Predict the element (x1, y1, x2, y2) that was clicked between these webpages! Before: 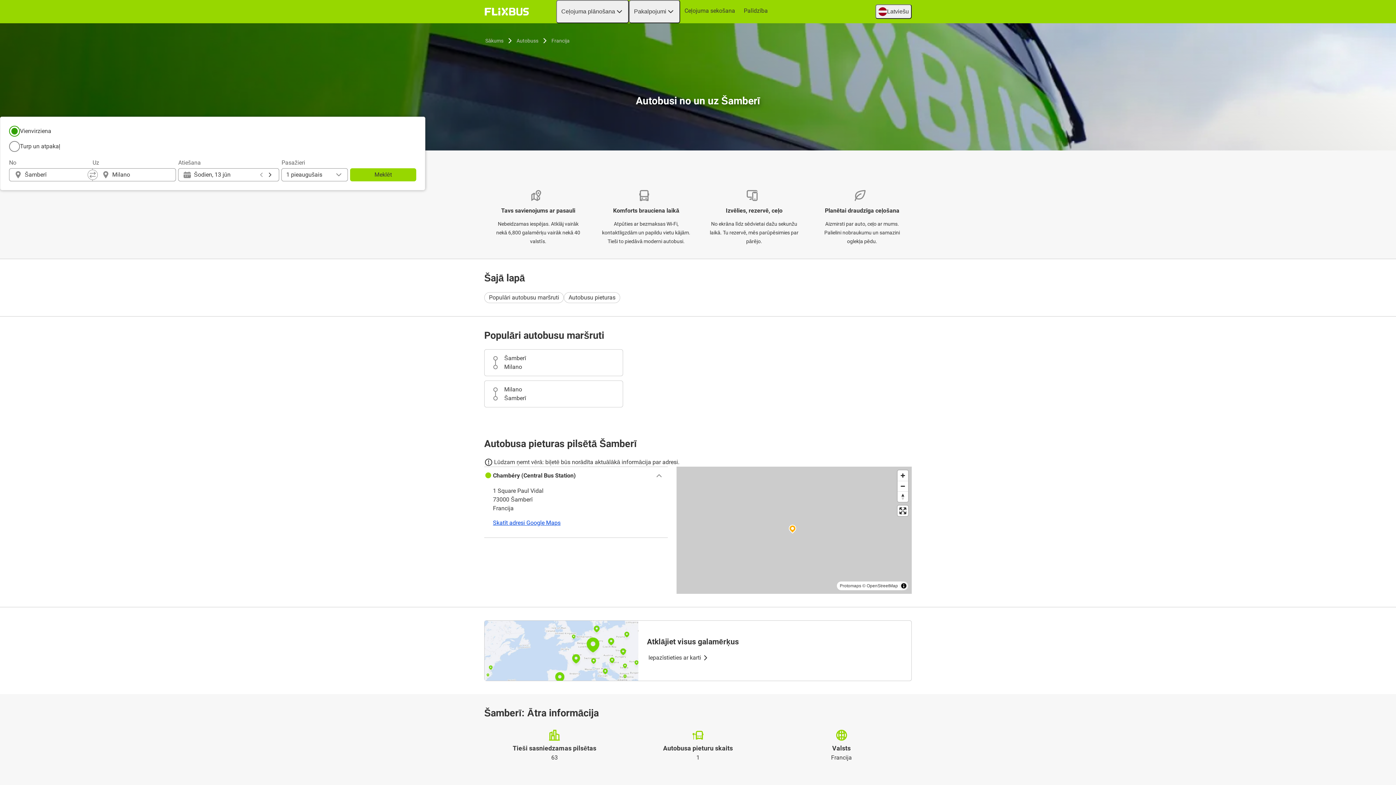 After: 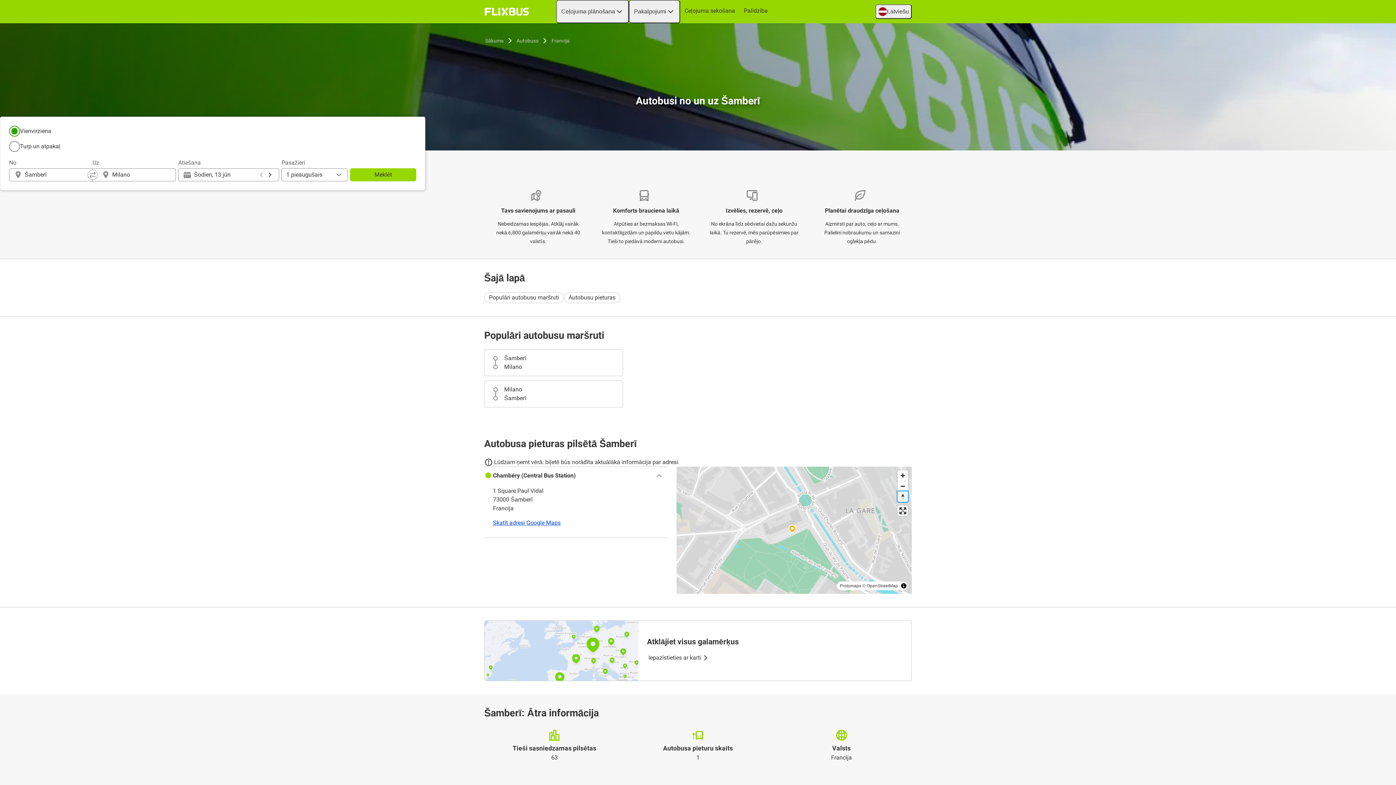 Action: bbox: (897, 491, 908, 502) label: Reset bearing to north